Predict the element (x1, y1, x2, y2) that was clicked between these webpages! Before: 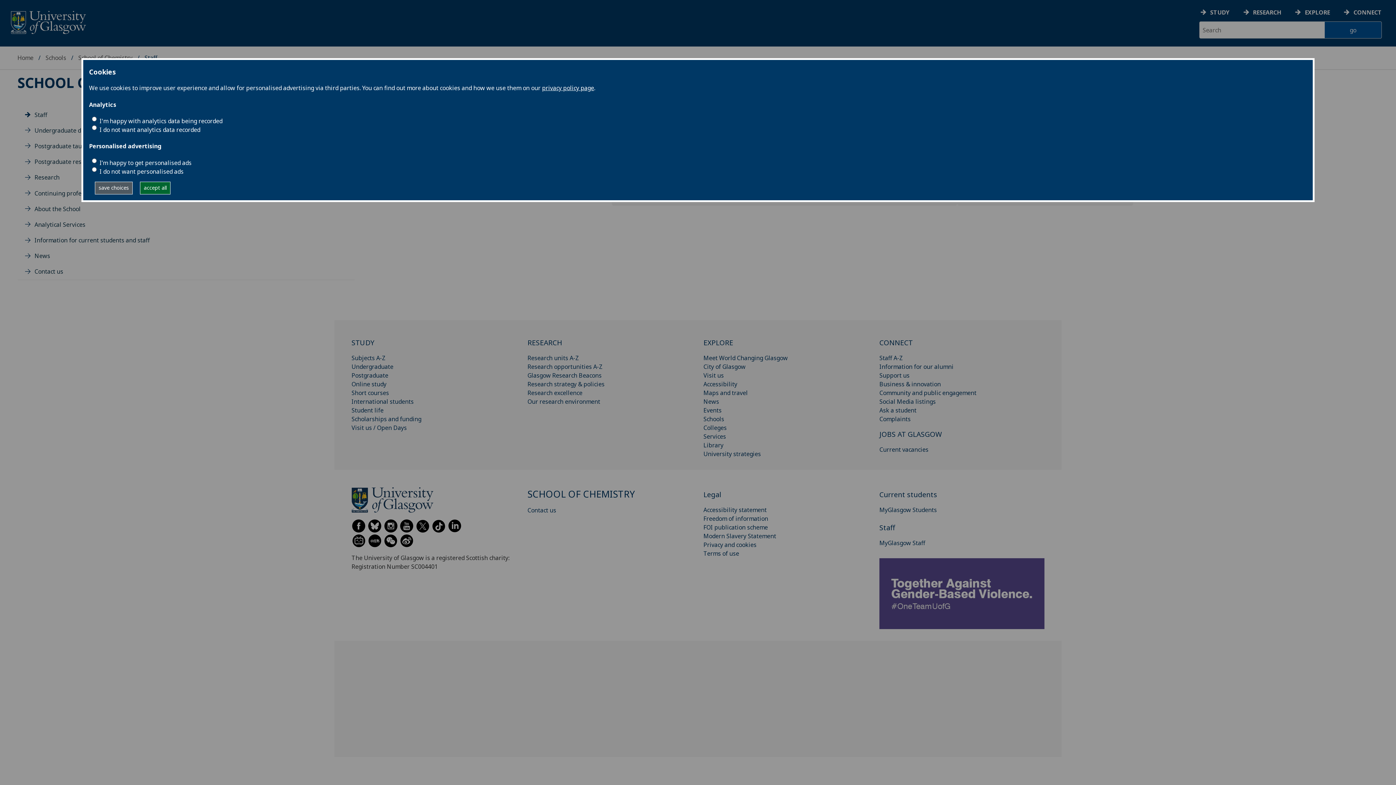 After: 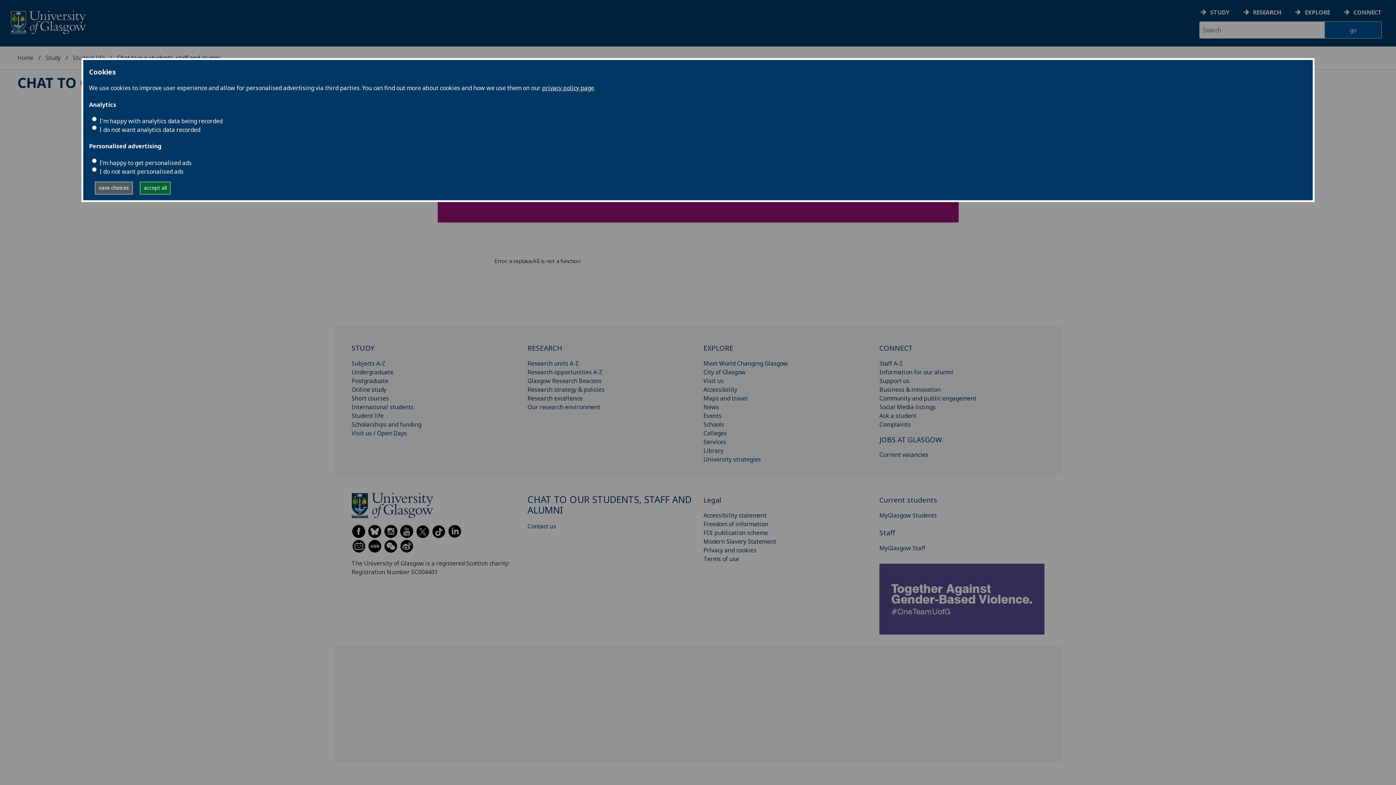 Action: label: Ask a student bbox: (879, 406, 916, 414)